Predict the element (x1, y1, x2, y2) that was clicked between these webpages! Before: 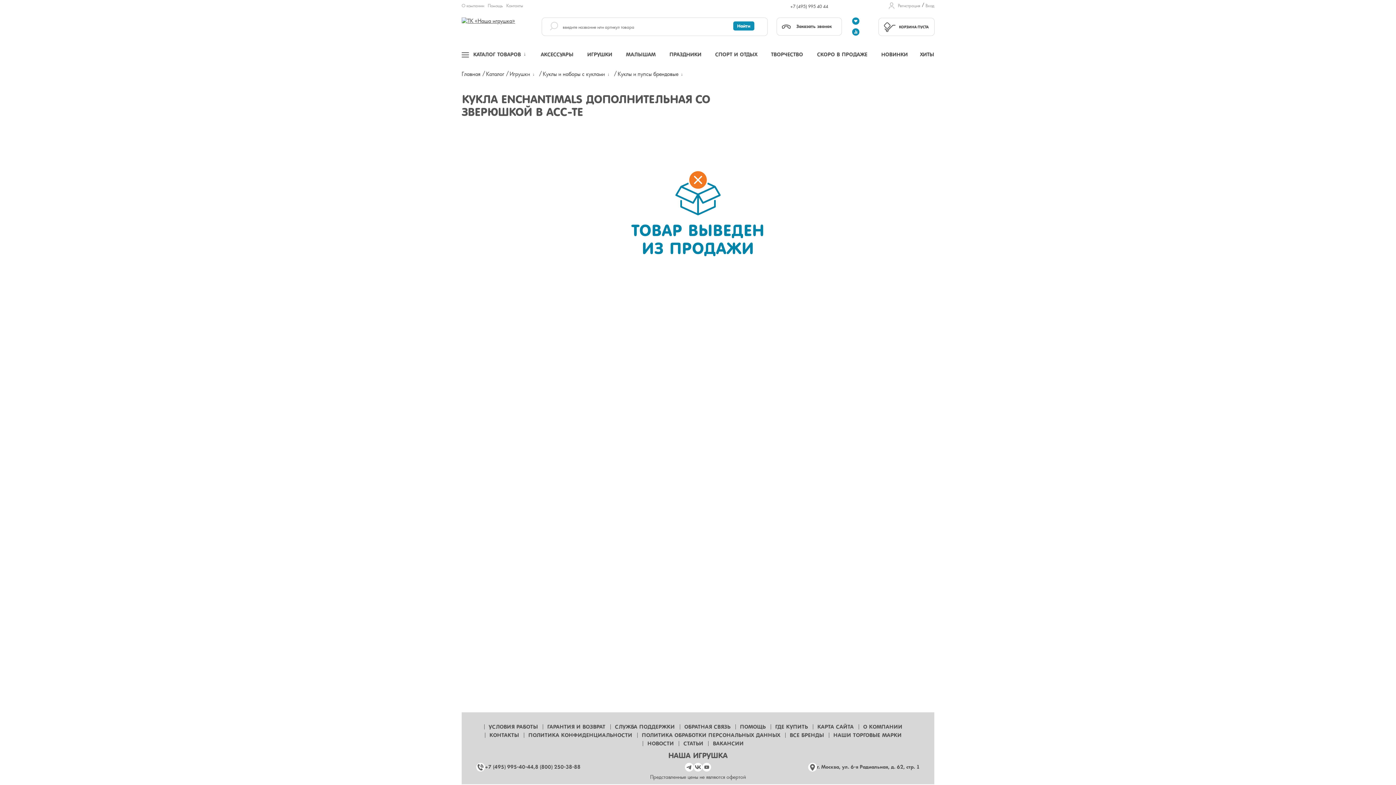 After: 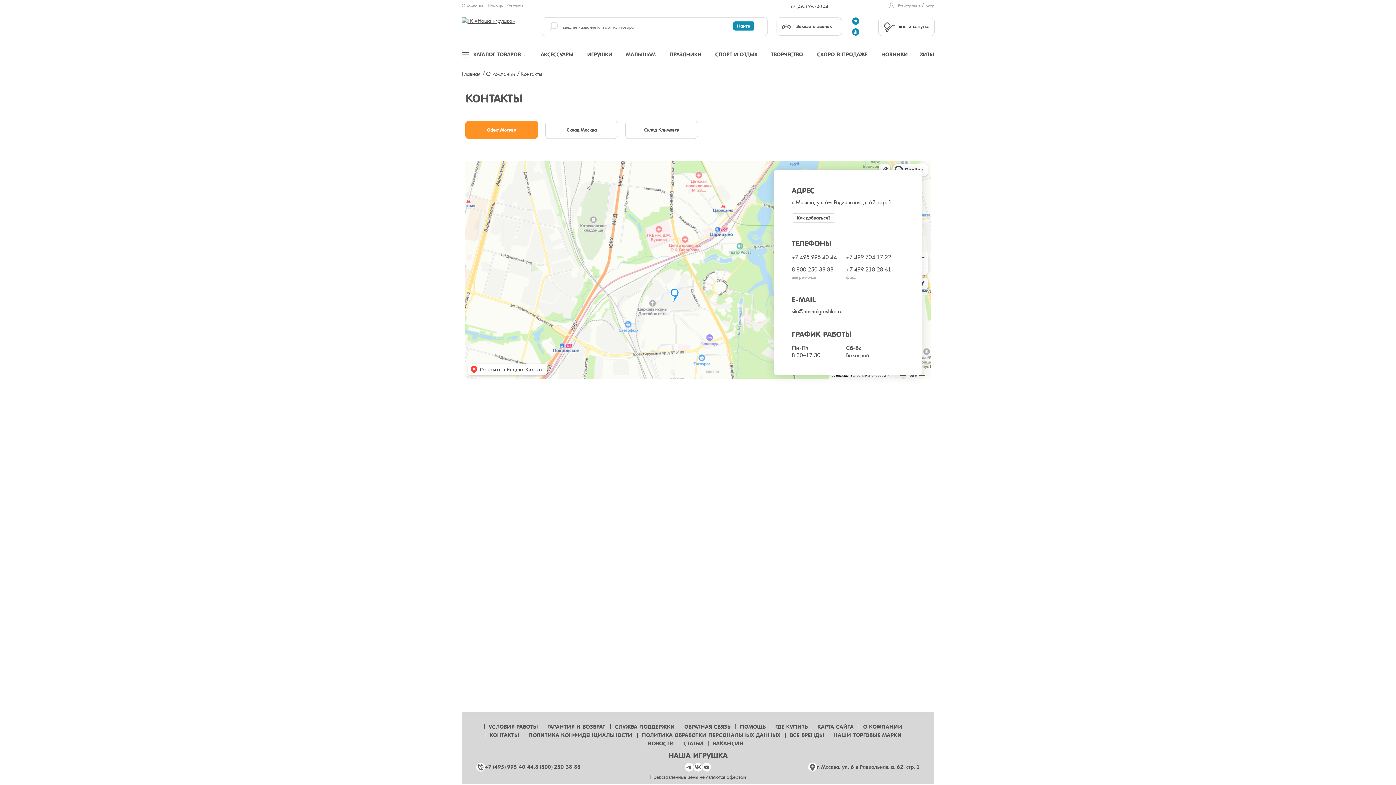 Action: label: Контакты bbox: (506, 2, 523, 8)